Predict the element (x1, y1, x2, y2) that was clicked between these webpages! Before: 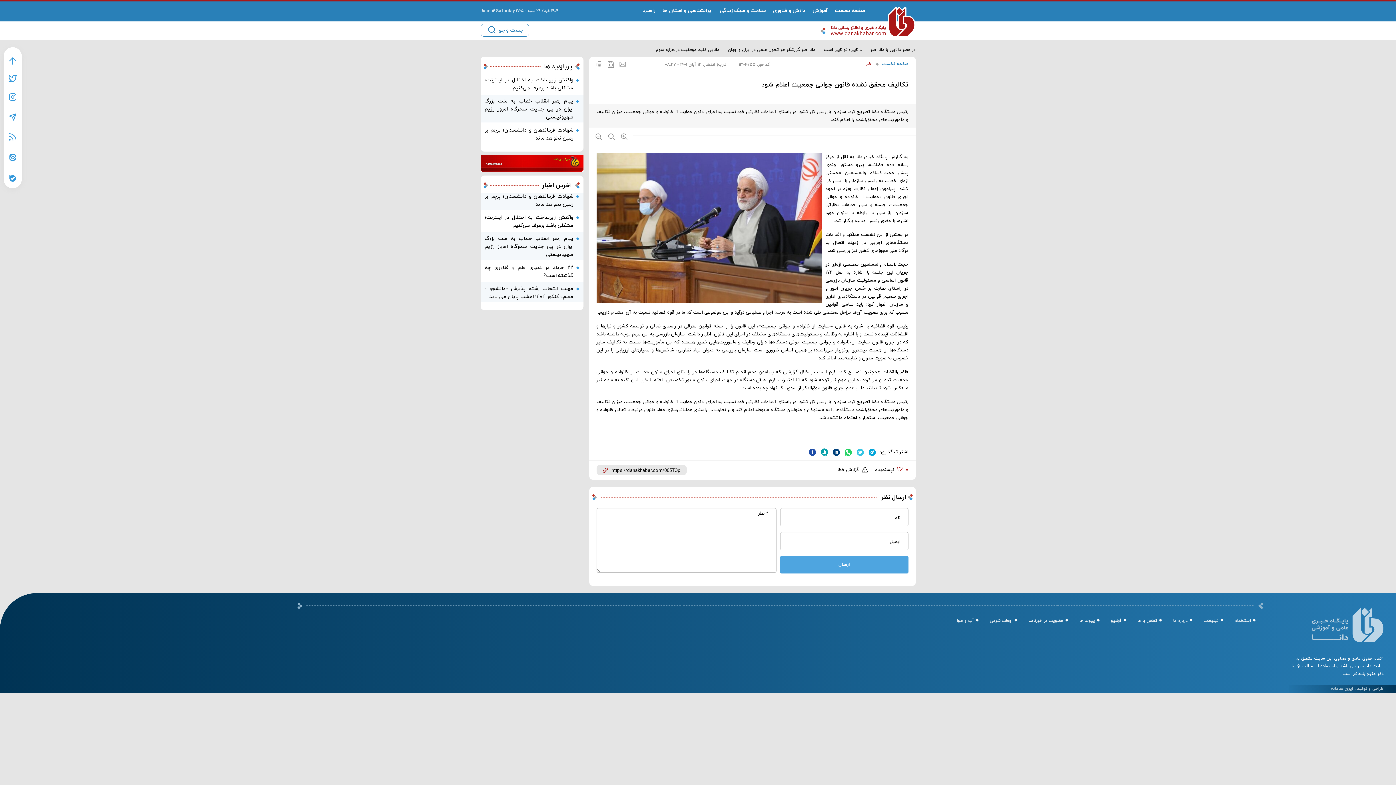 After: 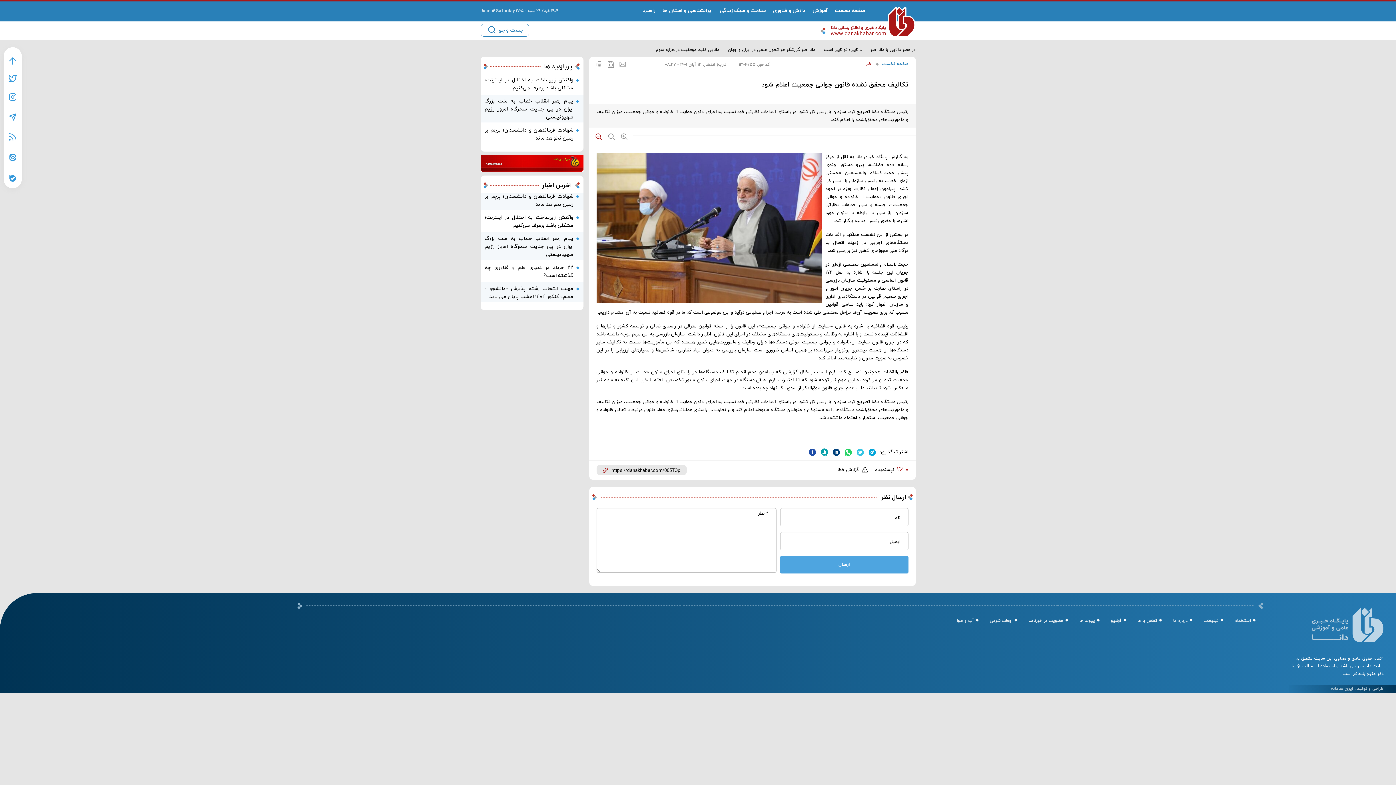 Action: bbox: (595, 132, 602, 141)